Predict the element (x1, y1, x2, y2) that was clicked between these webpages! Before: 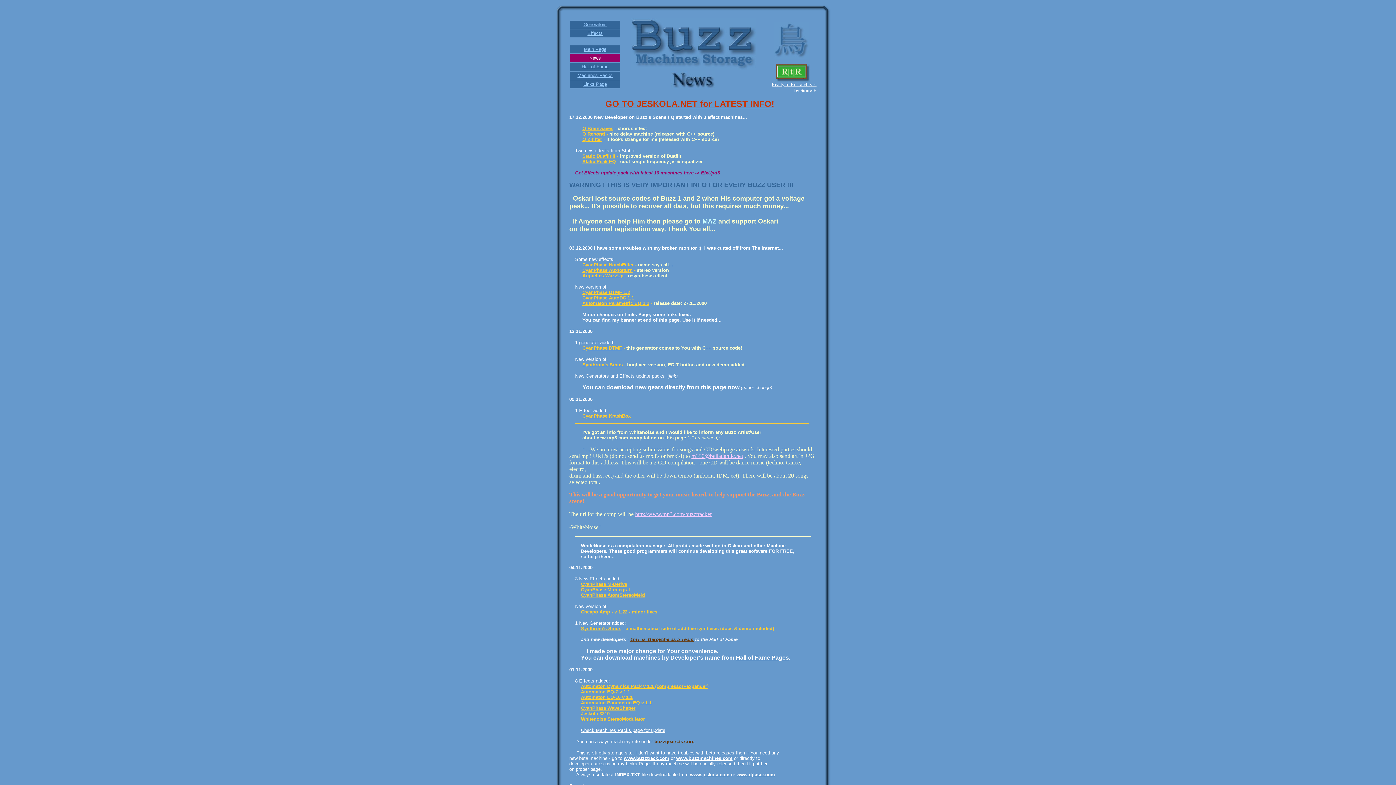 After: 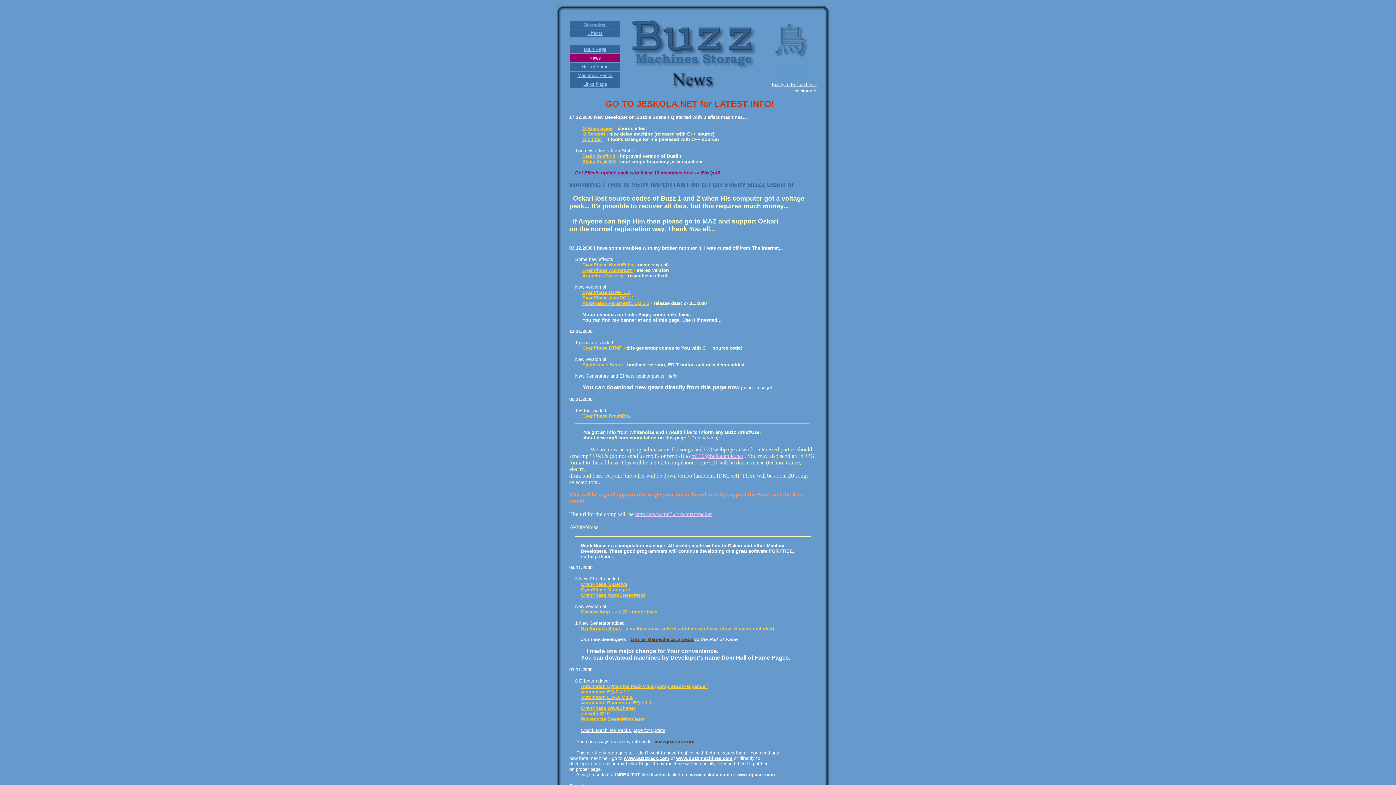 Action: label: CyanPhase M-integral bbox: (581, 586, 630, 592)